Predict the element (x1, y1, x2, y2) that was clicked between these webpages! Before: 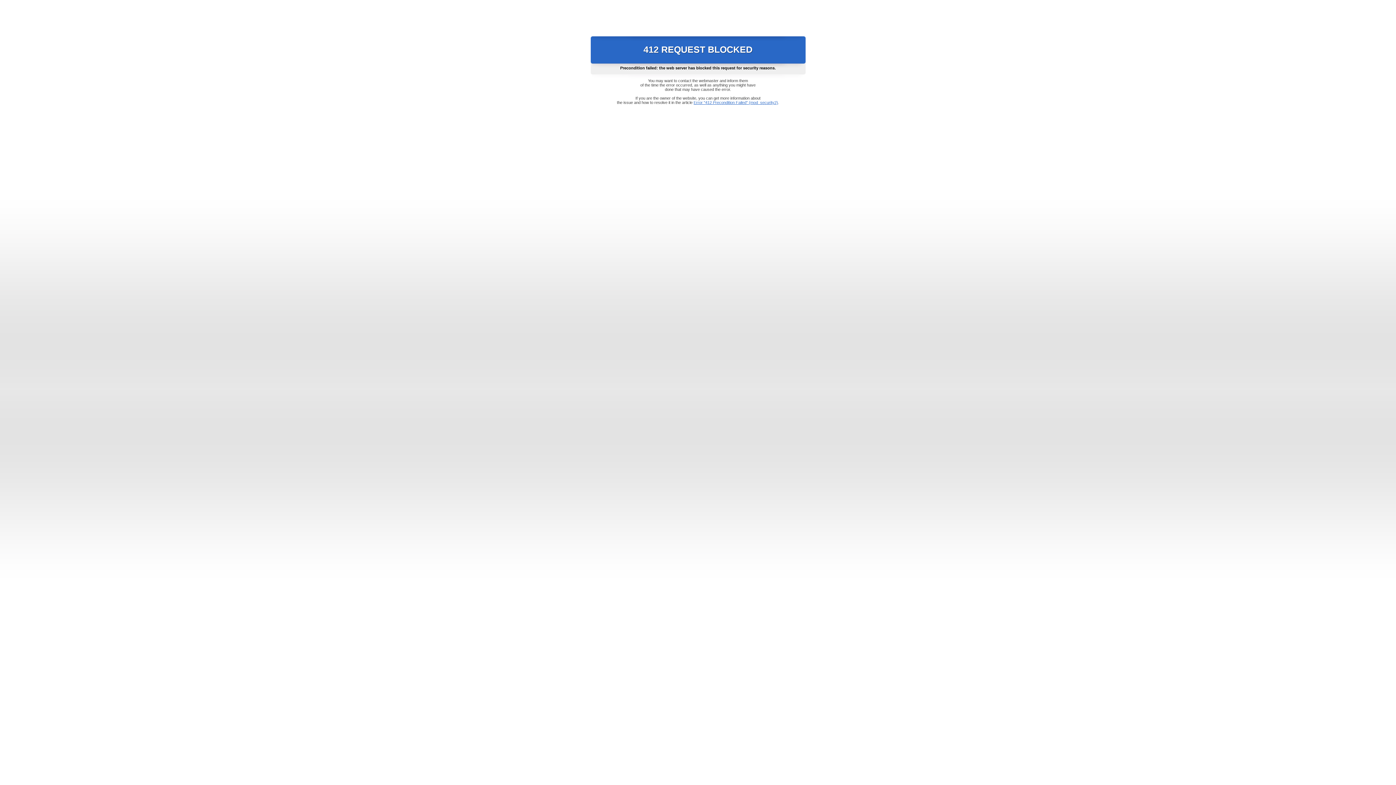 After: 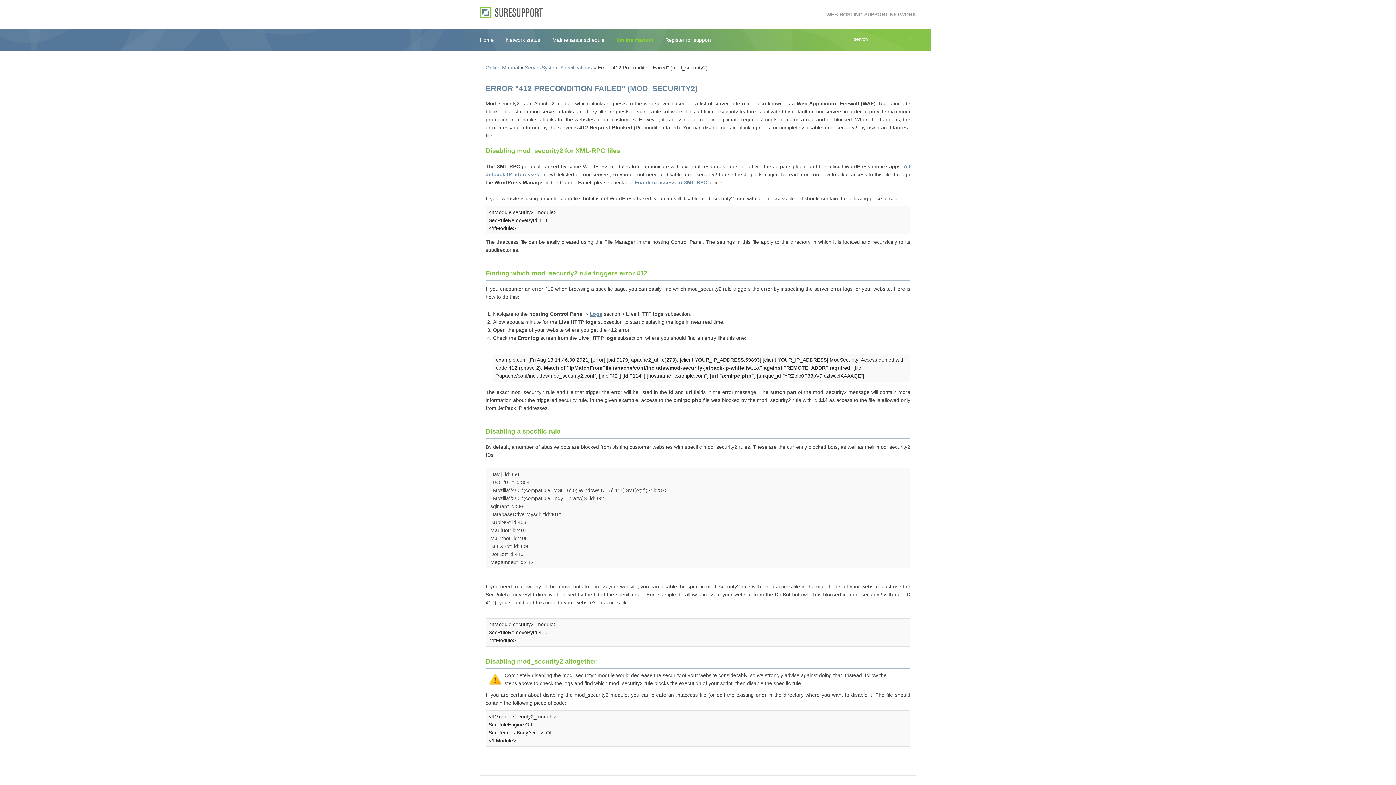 Action: bbox: (693, 100, 778, 104) label: Error "412 Precondition Failed" (mod_security2)